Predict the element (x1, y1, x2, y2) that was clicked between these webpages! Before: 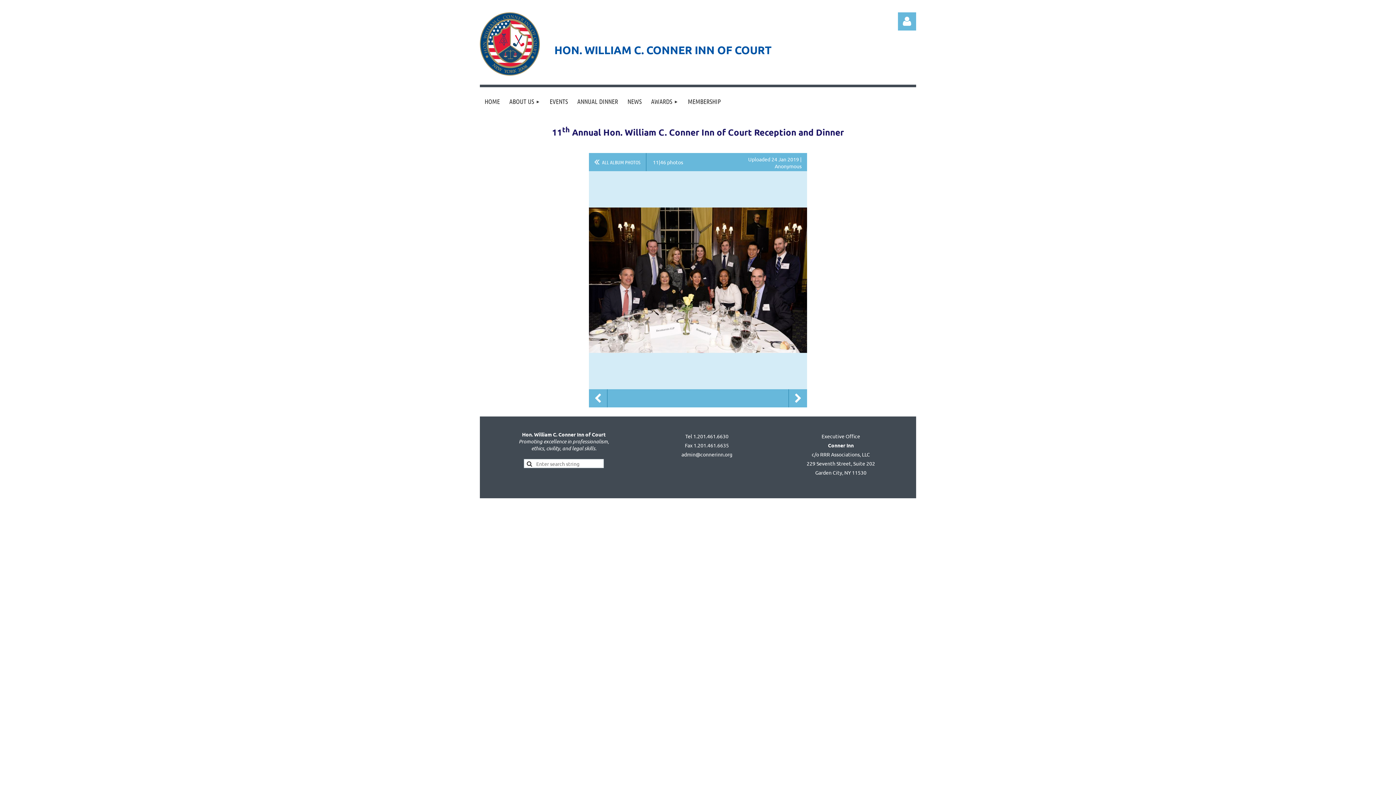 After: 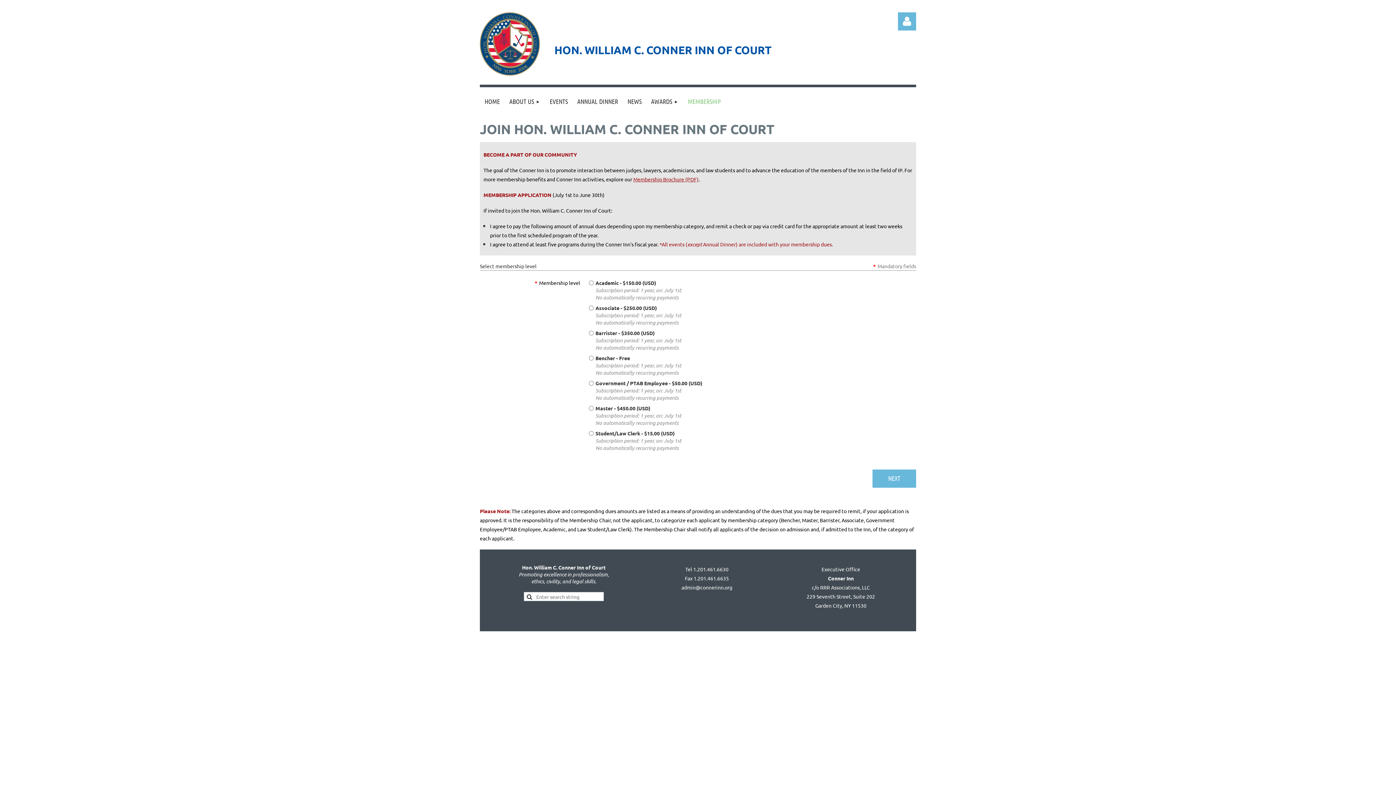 Action: bbox: (683, 87, 725, 116) label: MEMBERSHIP